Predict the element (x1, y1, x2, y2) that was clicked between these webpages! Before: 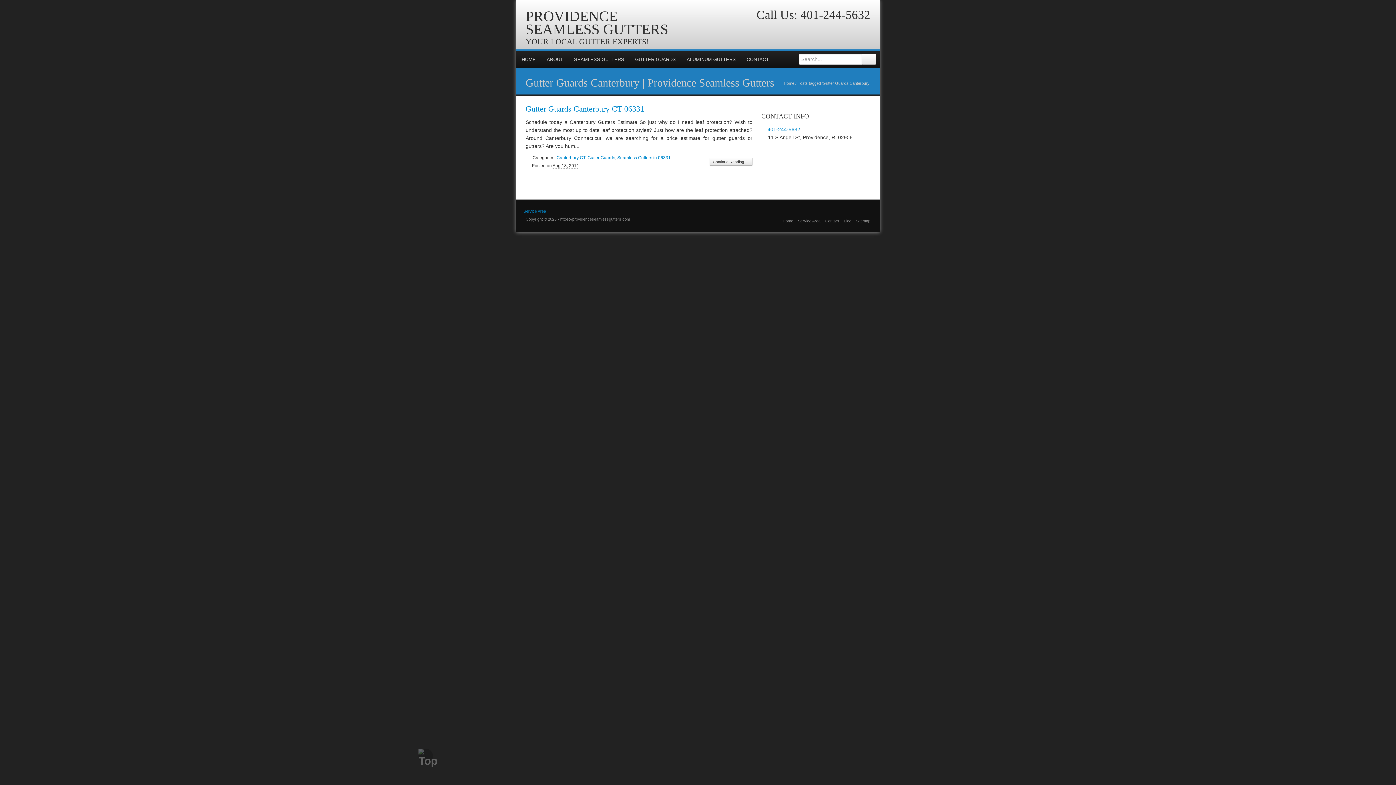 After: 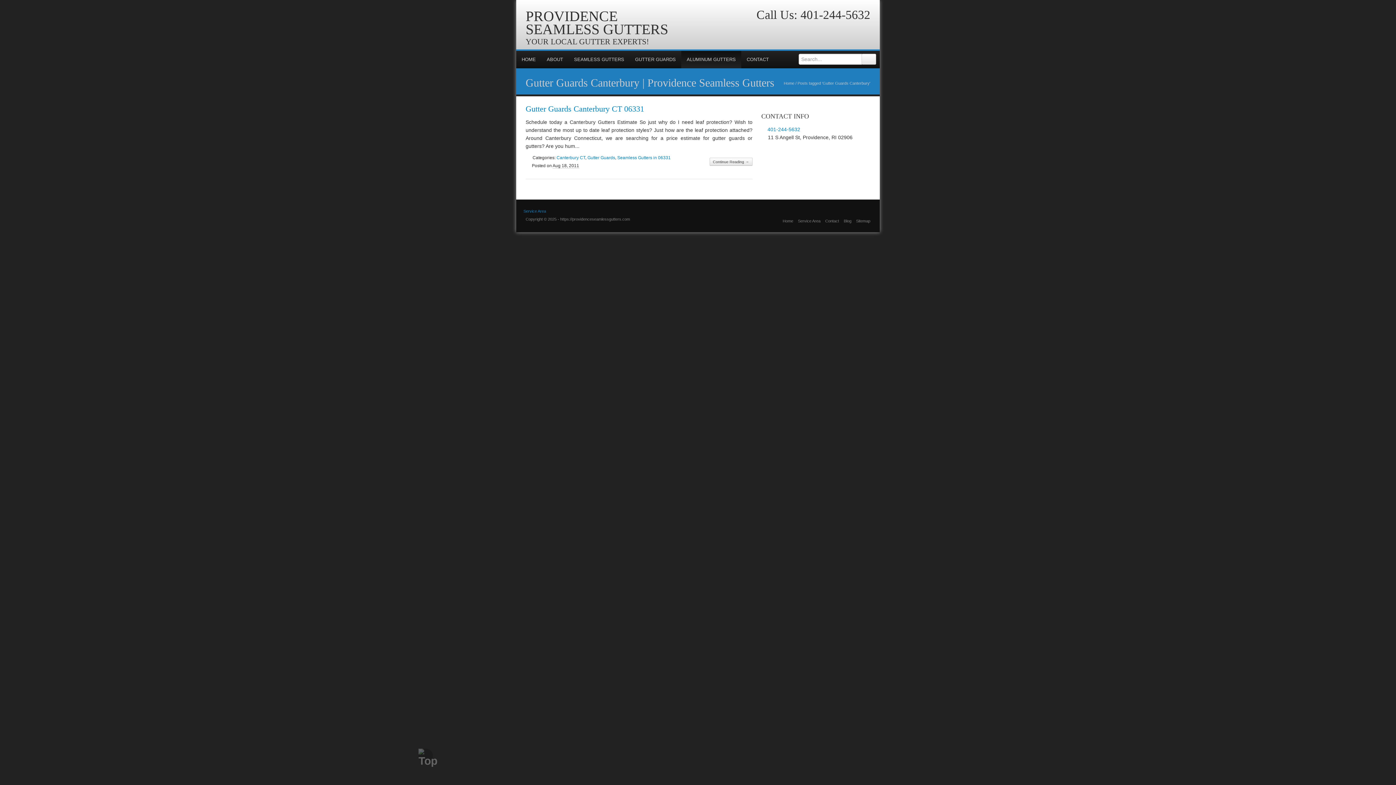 Action: bbox: (681, 50, 741, 68) label: ALUMINUM GUTTERS